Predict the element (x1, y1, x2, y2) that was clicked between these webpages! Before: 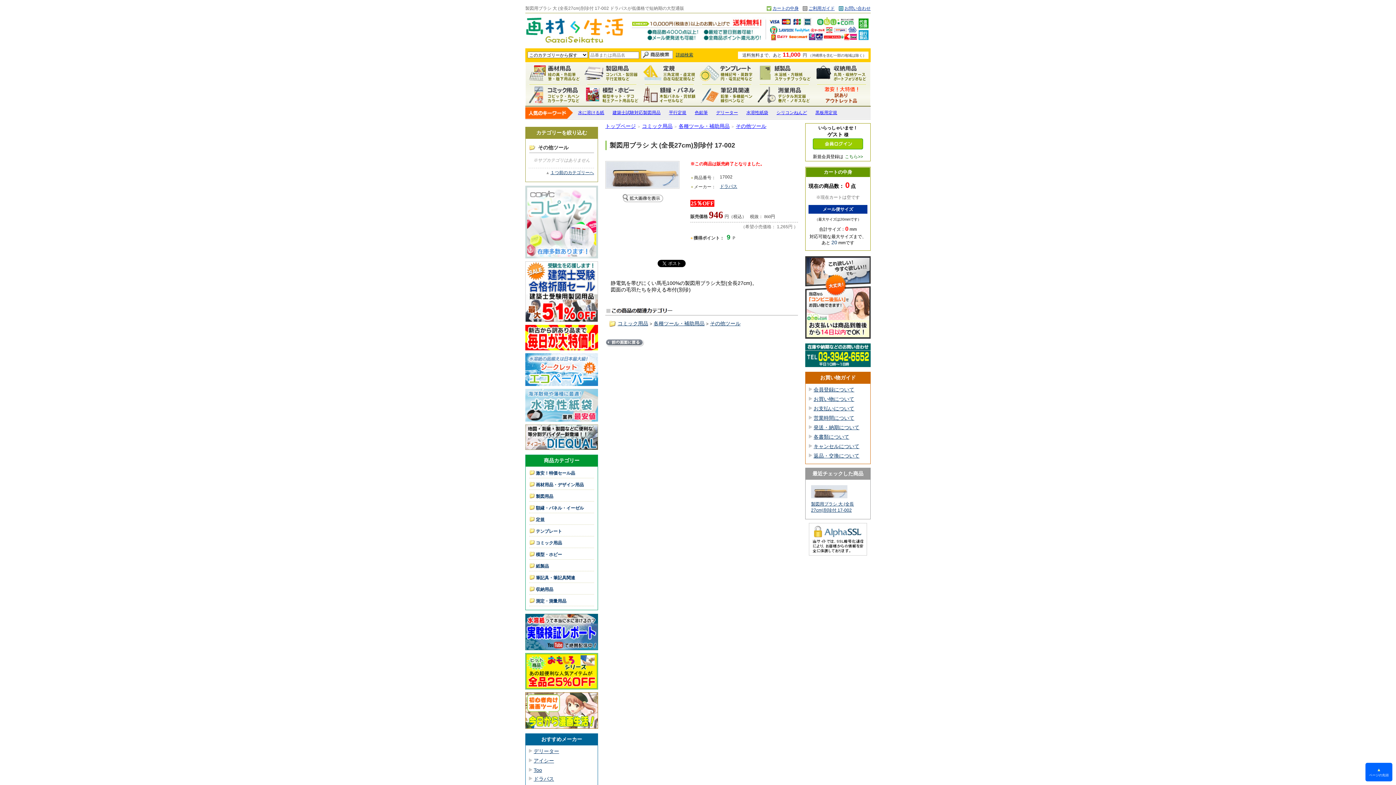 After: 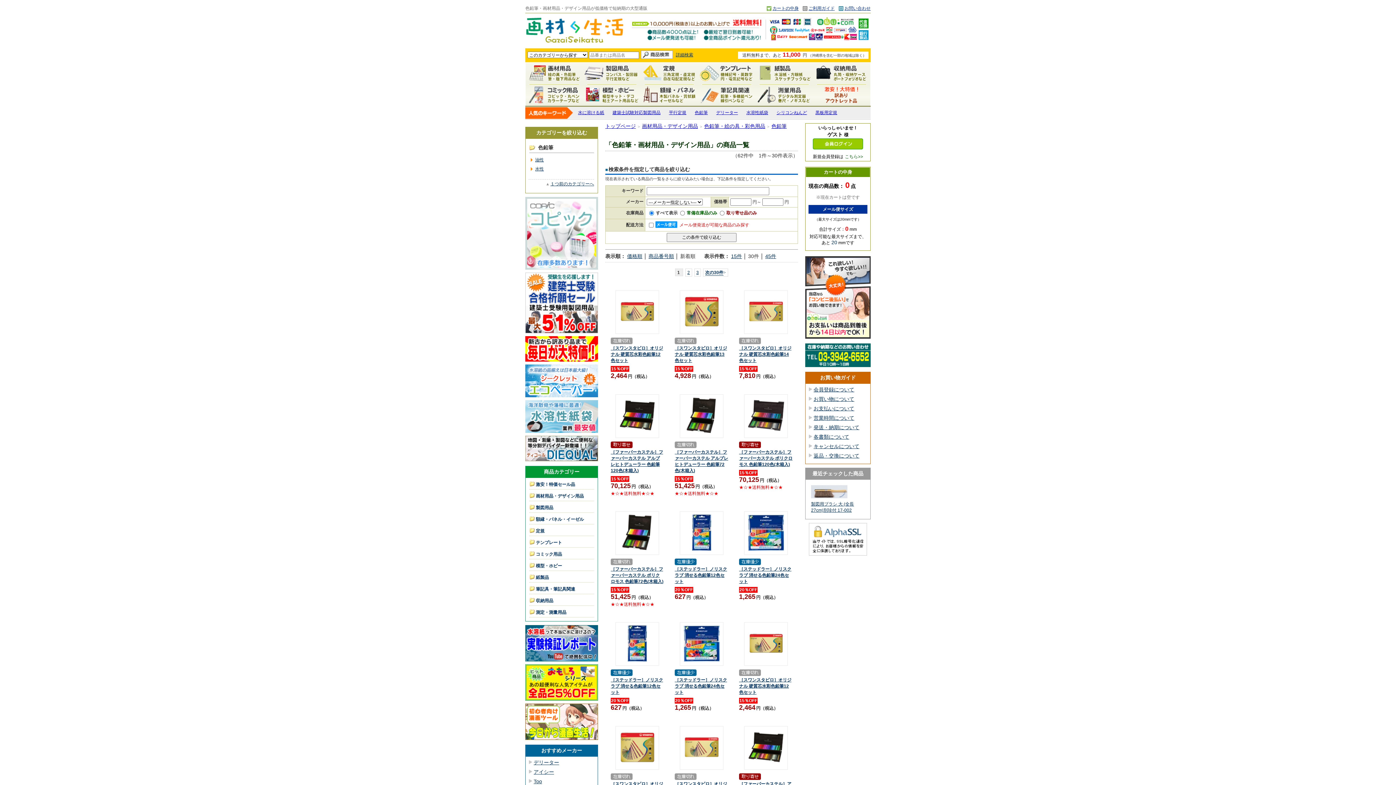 Action: label: 色鉛筆 bbox: (694, 110, 708, 115)